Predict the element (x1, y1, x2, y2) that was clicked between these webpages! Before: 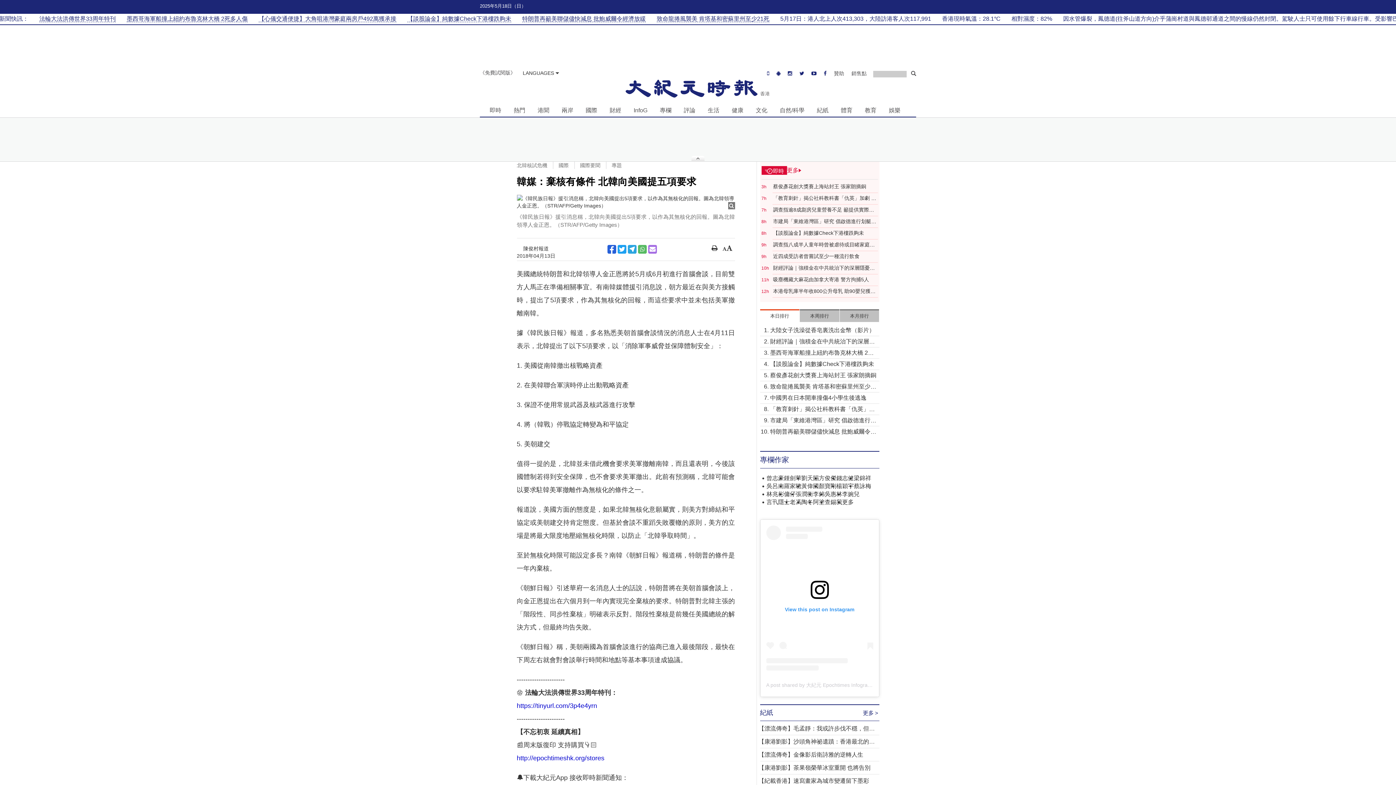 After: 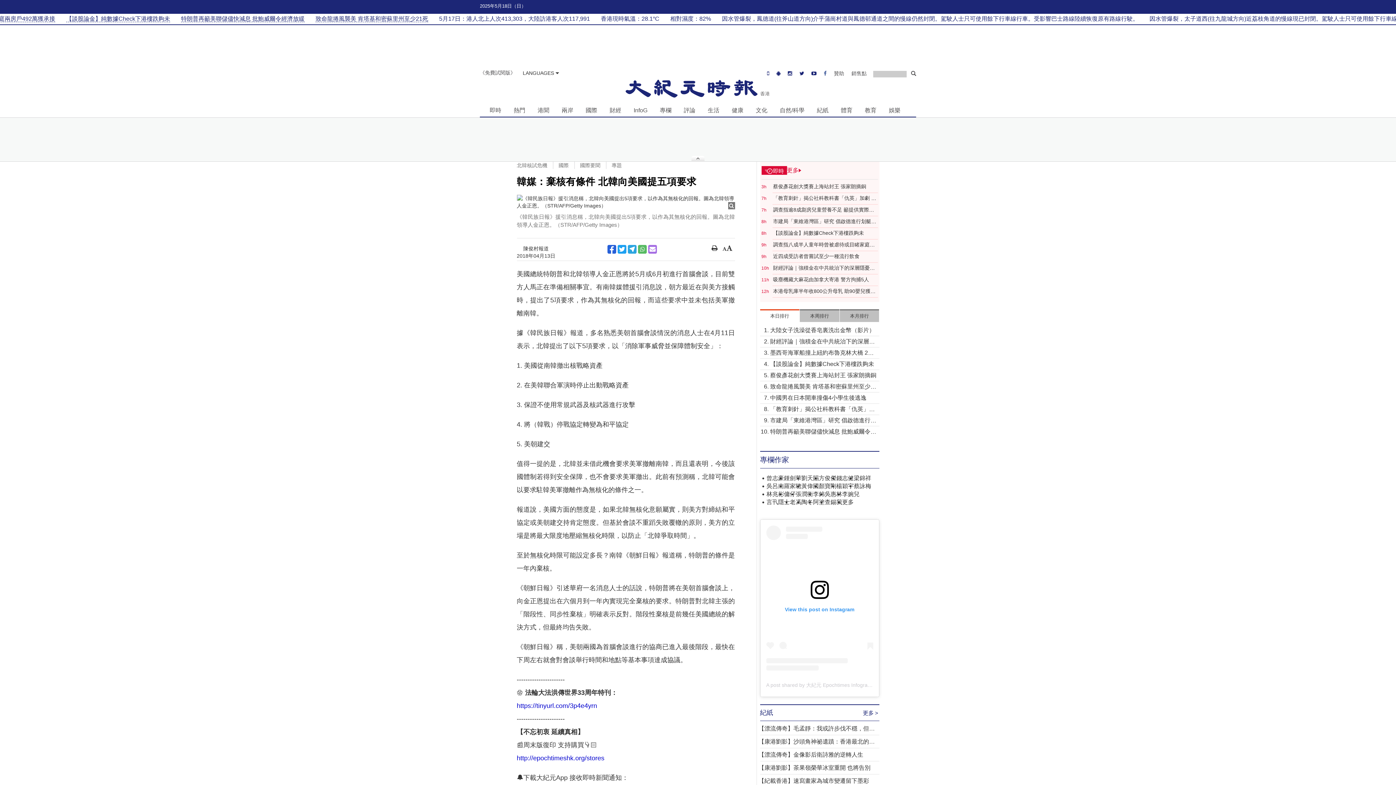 Action: bbox: (820, 69, 830, 77)